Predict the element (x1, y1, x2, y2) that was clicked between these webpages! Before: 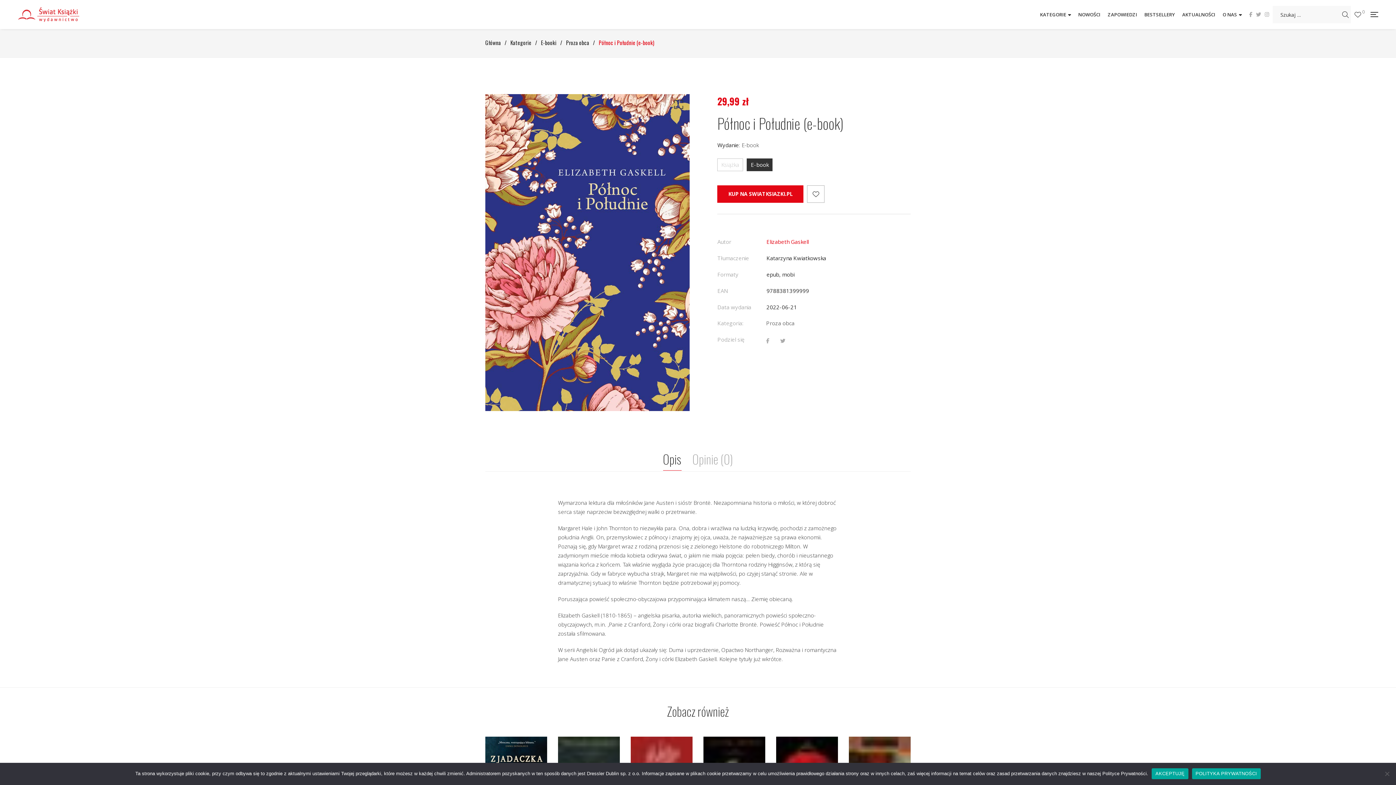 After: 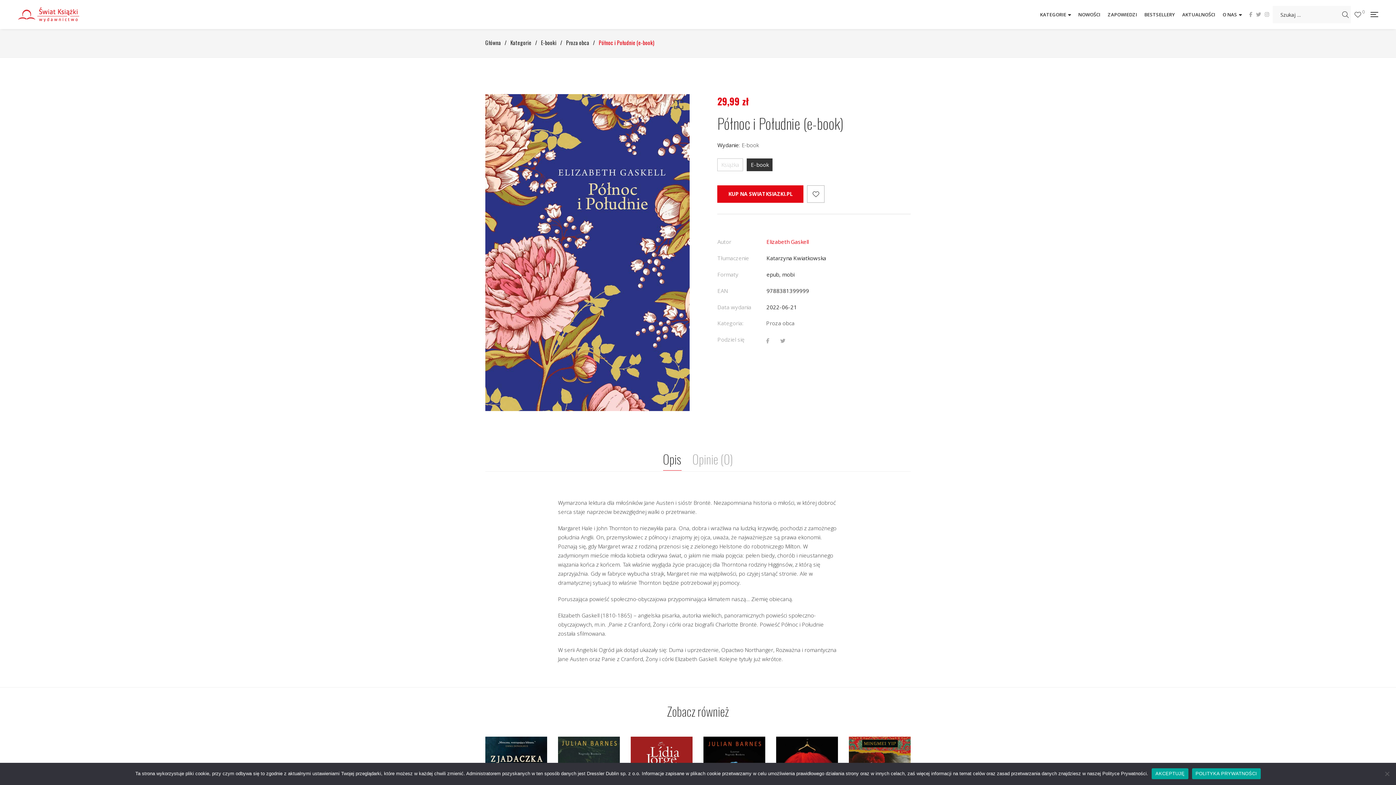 Action: bbox: (663, 447, 681, 470) label: Opis